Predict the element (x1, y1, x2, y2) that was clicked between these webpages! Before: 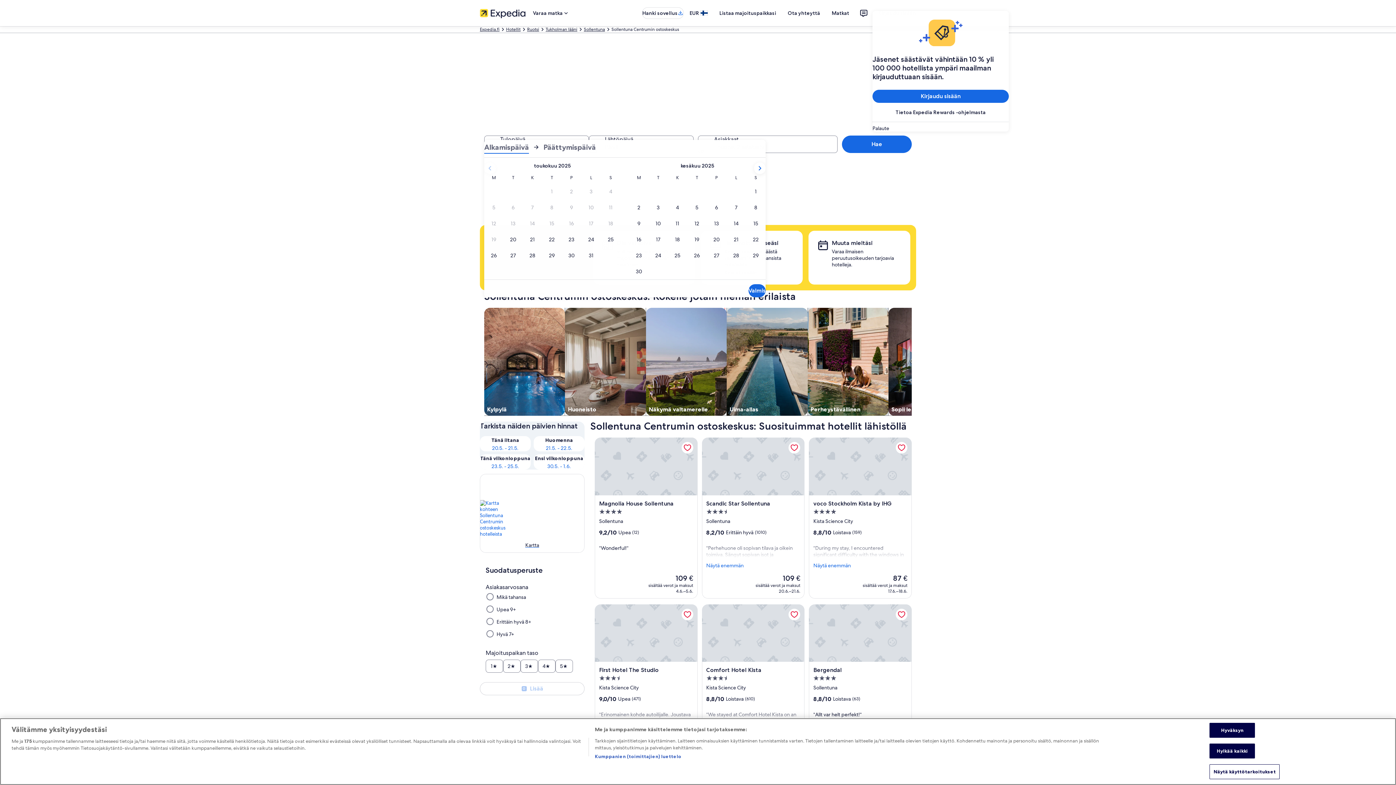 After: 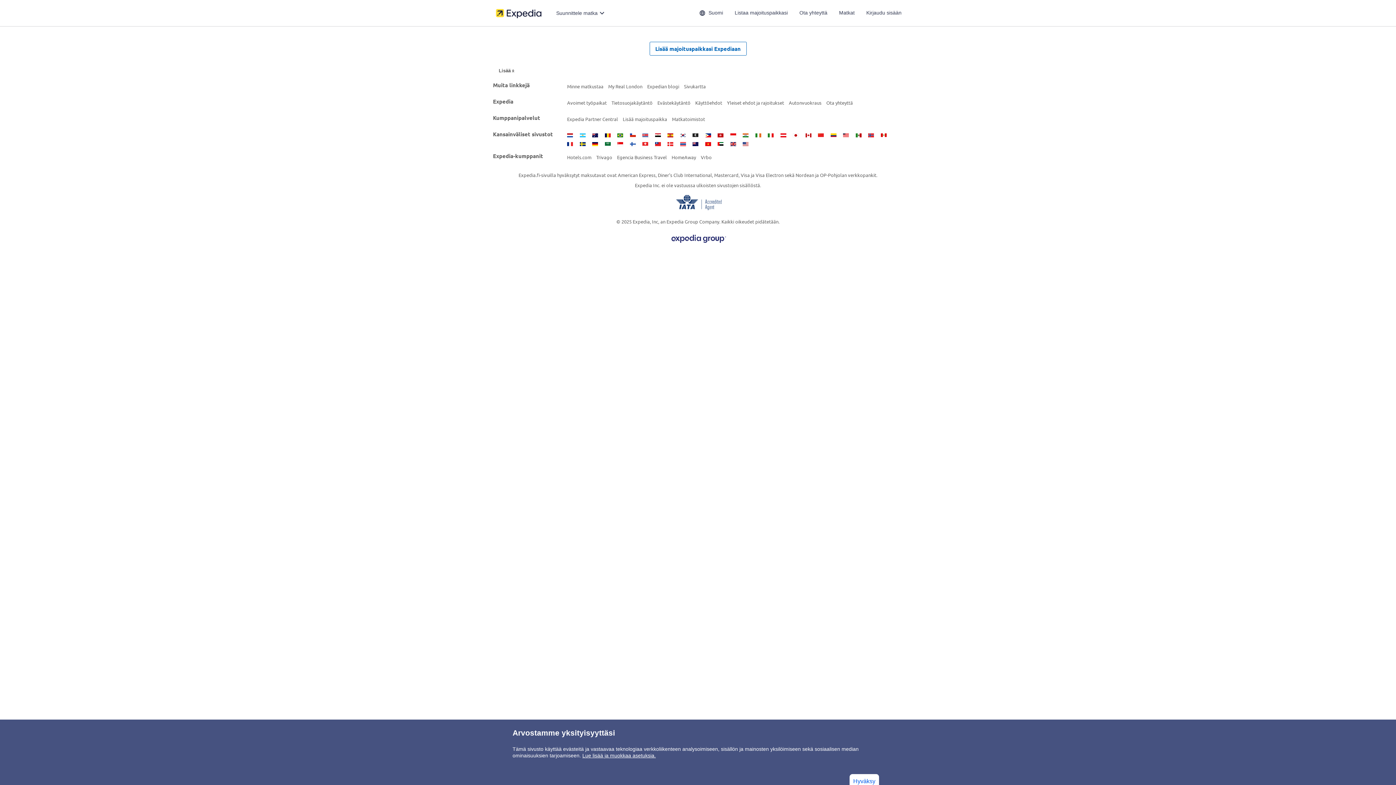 Action: bbox: (872, 105, 1009, 118) label: Tietoa Expedia Rewards -ohjelmasta